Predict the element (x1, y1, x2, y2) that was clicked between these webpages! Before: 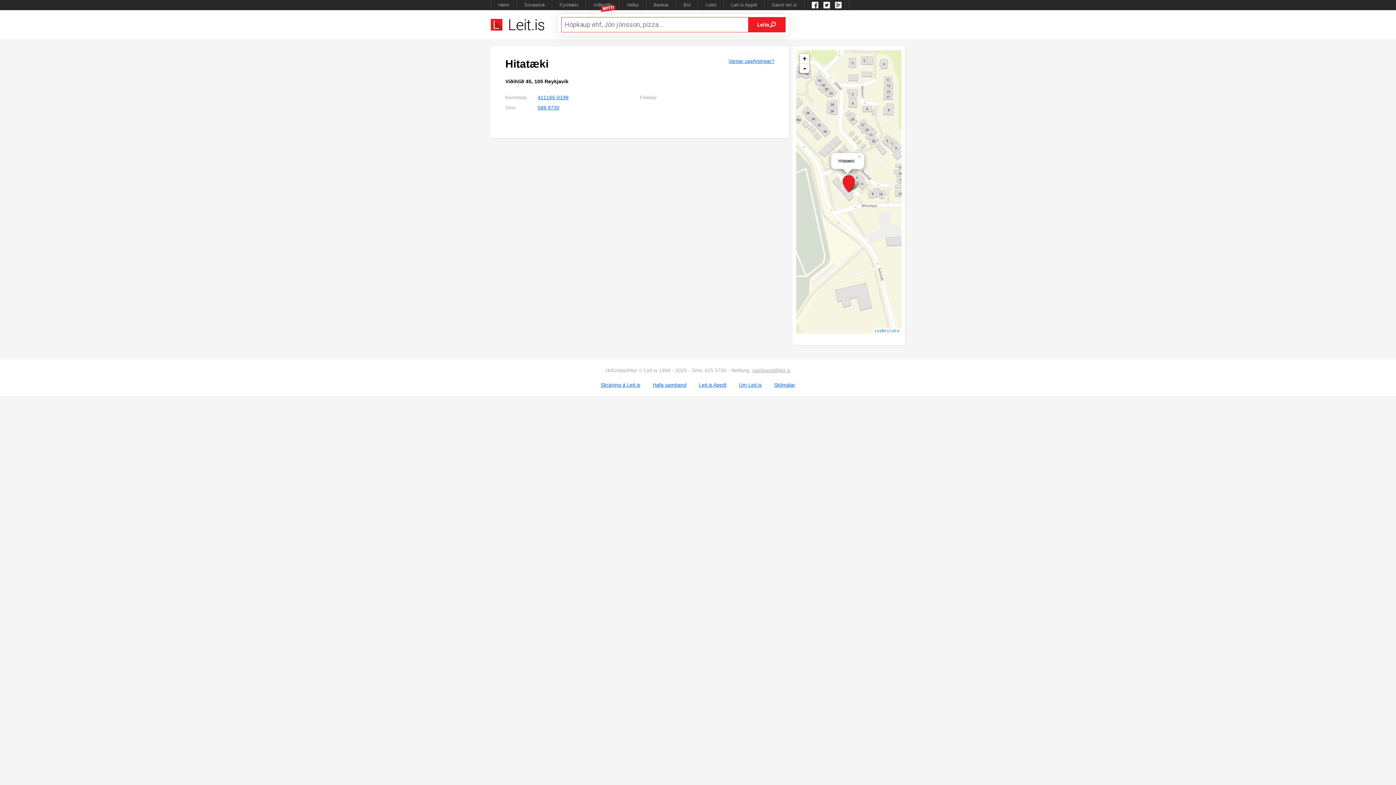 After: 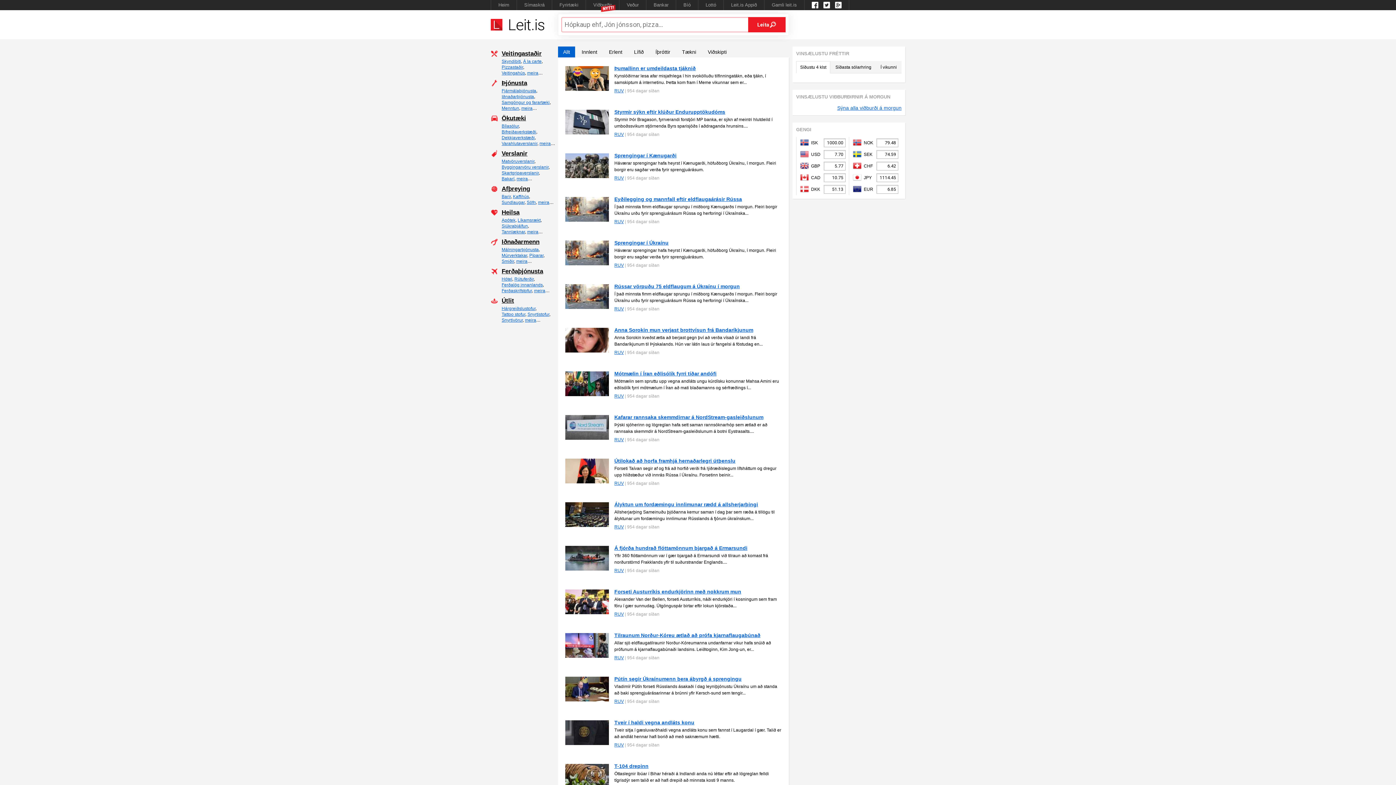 Action: label: Leit.is bbox: (490, 13, 558, 35)